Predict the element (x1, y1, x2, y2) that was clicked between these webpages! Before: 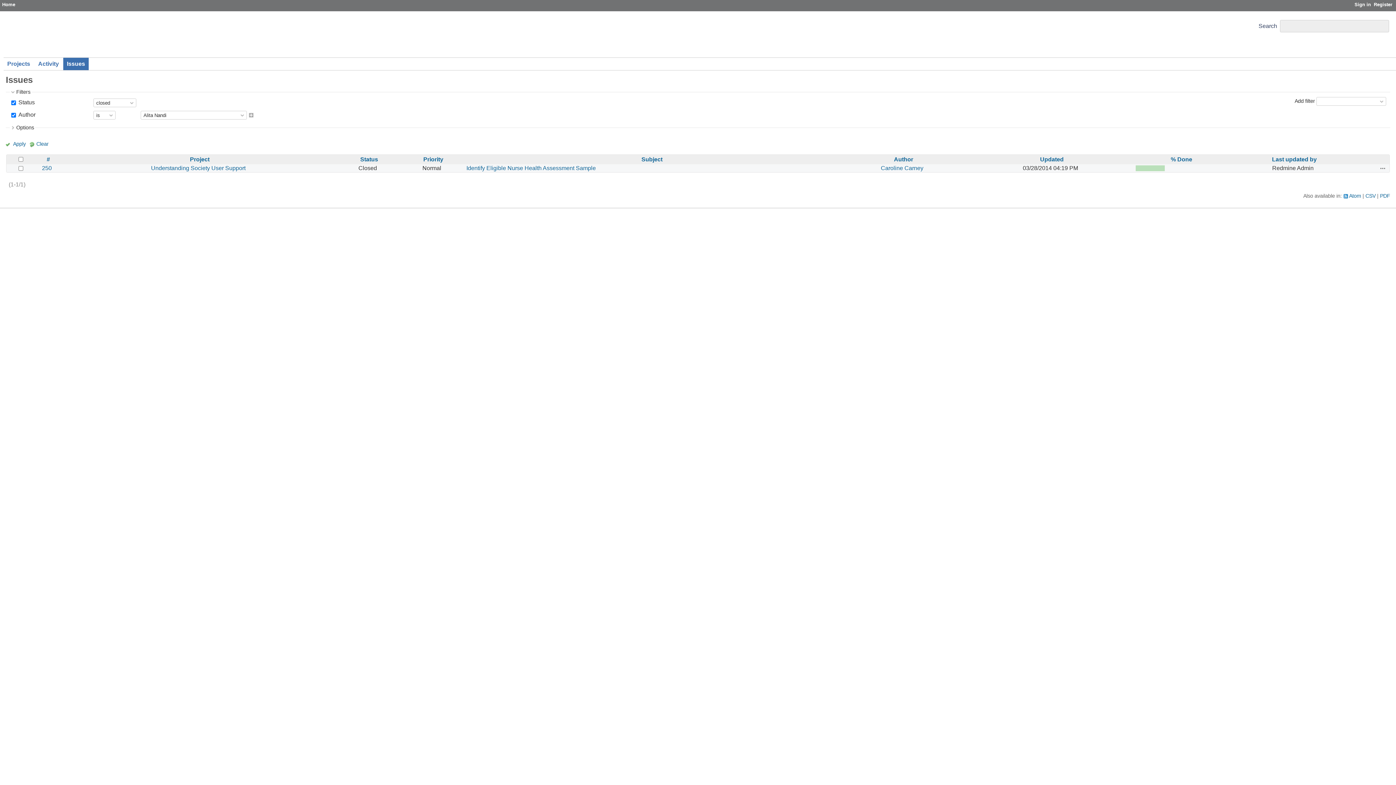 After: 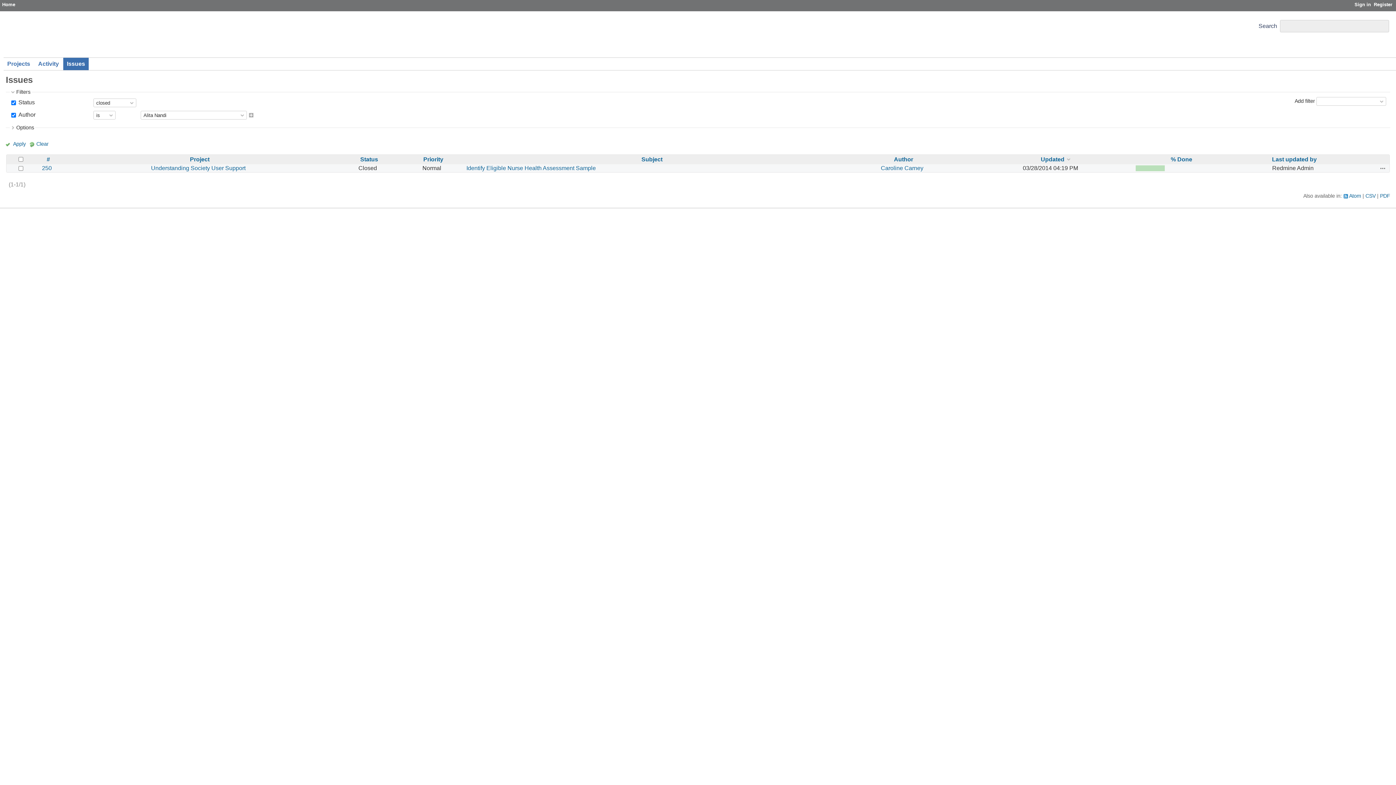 Action: bbox: (1040, 156, 1064, 162) label: Updated